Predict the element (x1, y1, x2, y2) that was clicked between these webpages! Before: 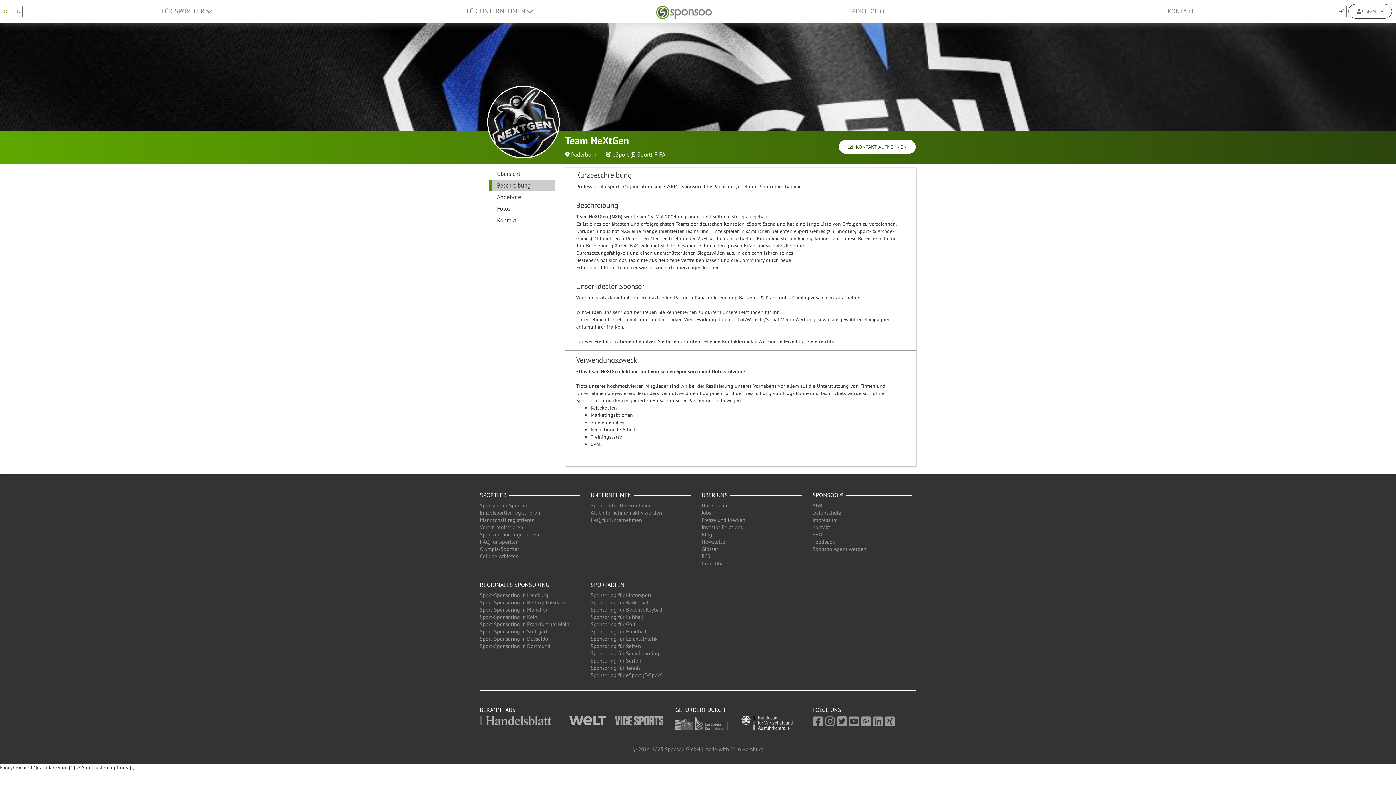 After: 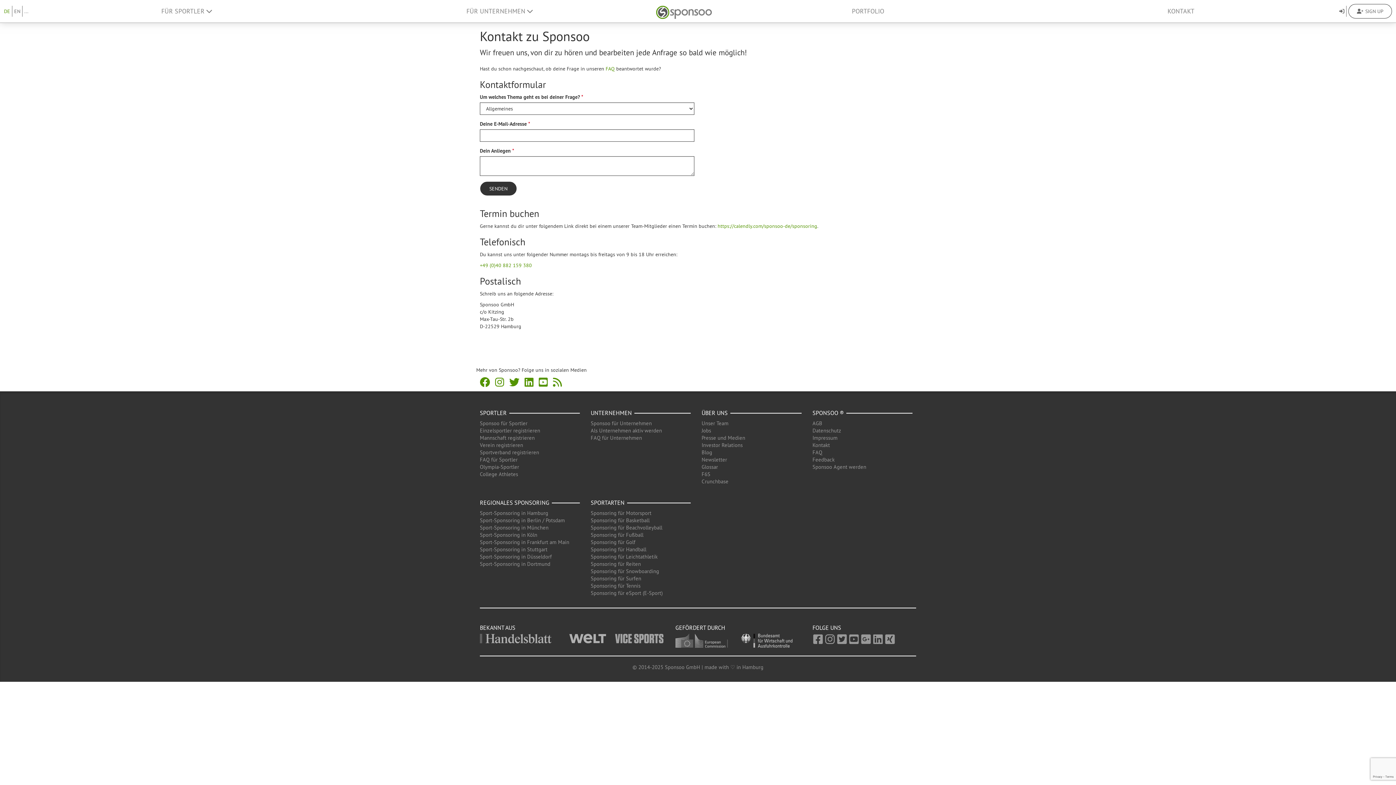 Action: bbox: (812, 524, 830, 530) label: Kontakt